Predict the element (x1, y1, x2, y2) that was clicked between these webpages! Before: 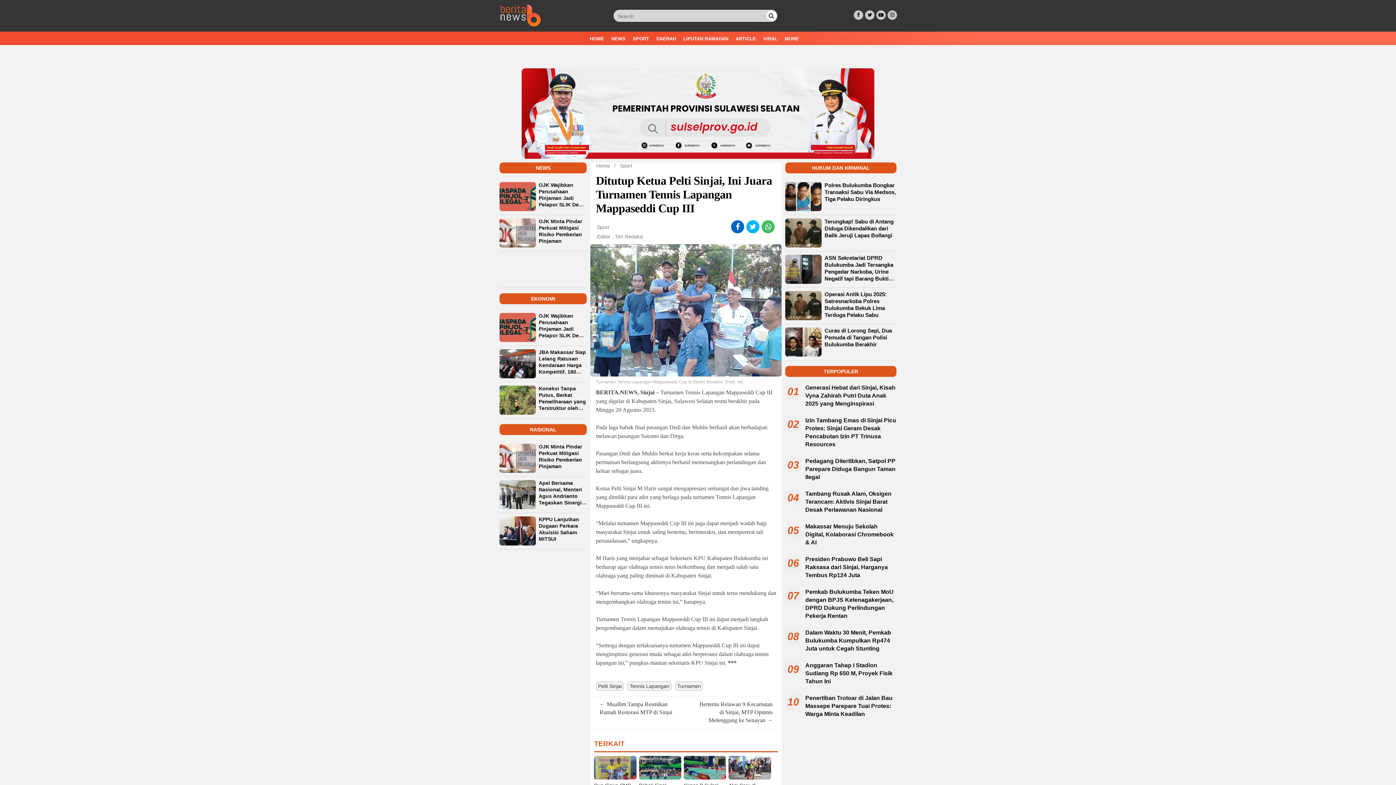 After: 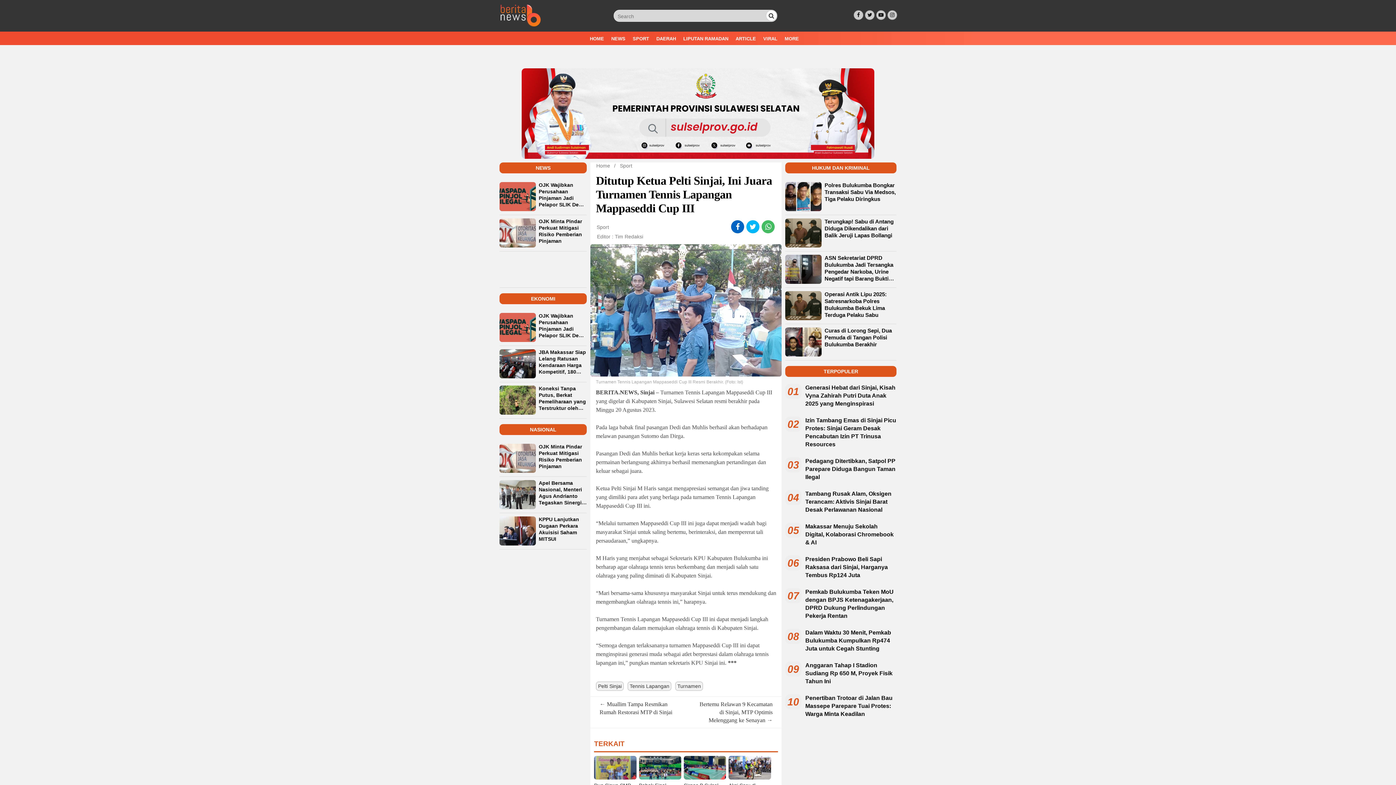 Action: bbox: (853, 8, 863, 21)